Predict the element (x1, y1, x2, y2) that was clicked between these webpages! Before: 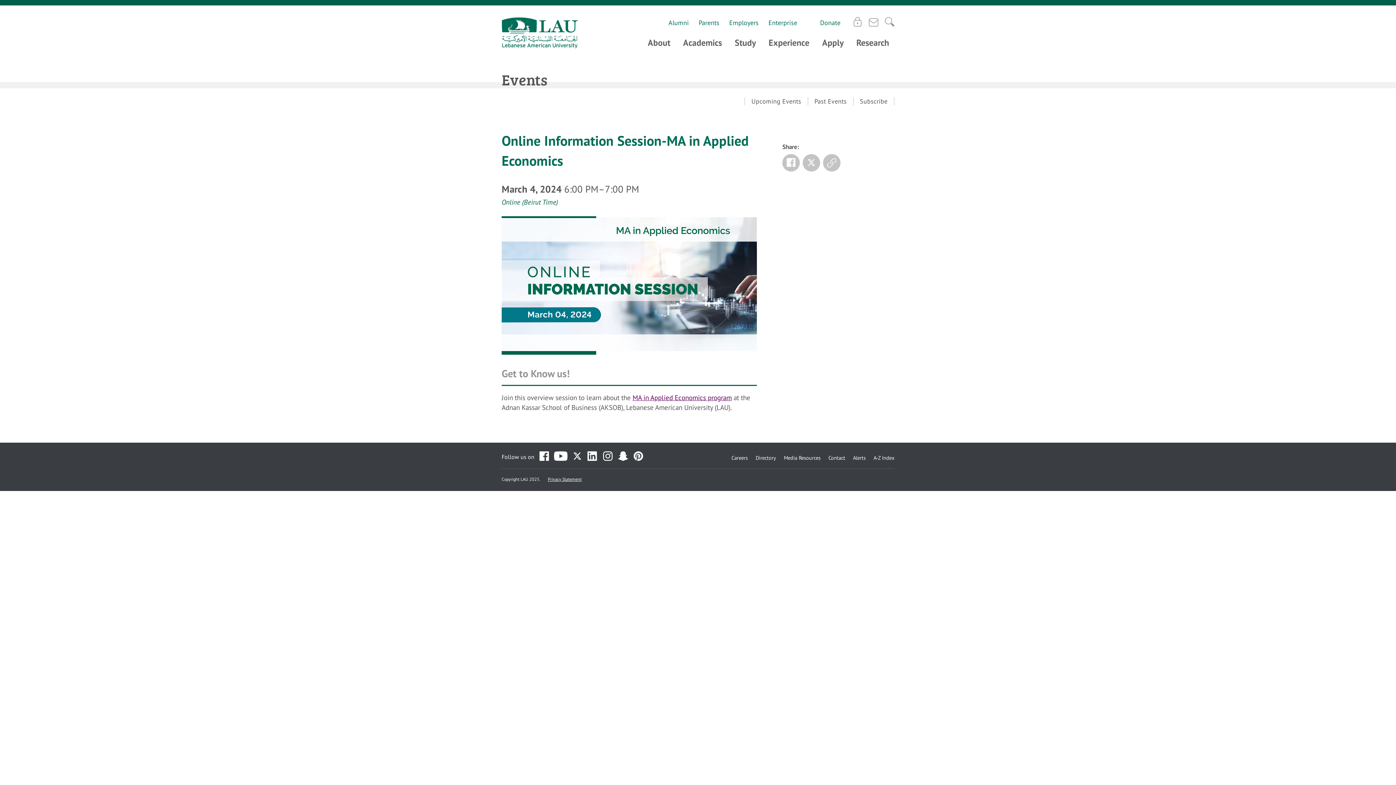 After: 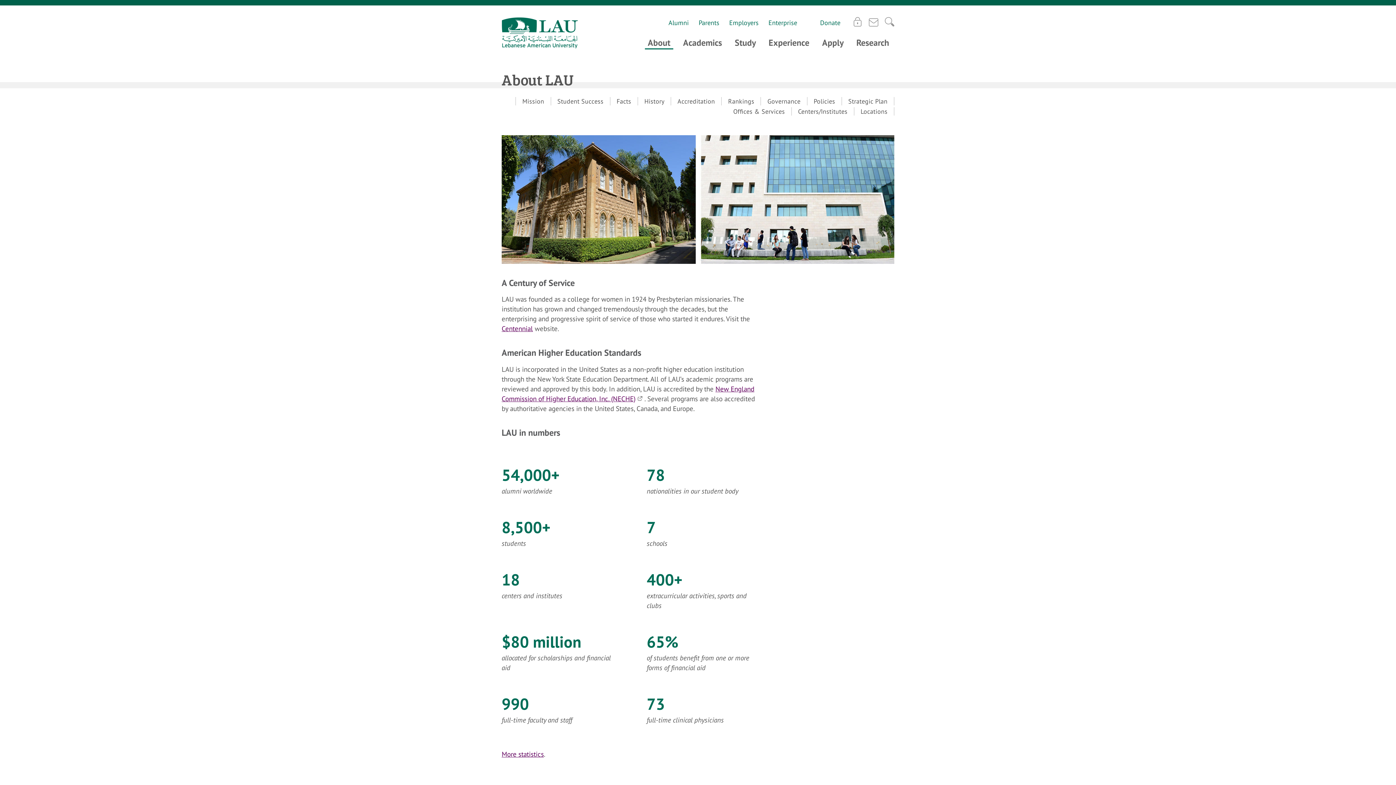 Action: label: About bbox: (642, 35, 675, 50)